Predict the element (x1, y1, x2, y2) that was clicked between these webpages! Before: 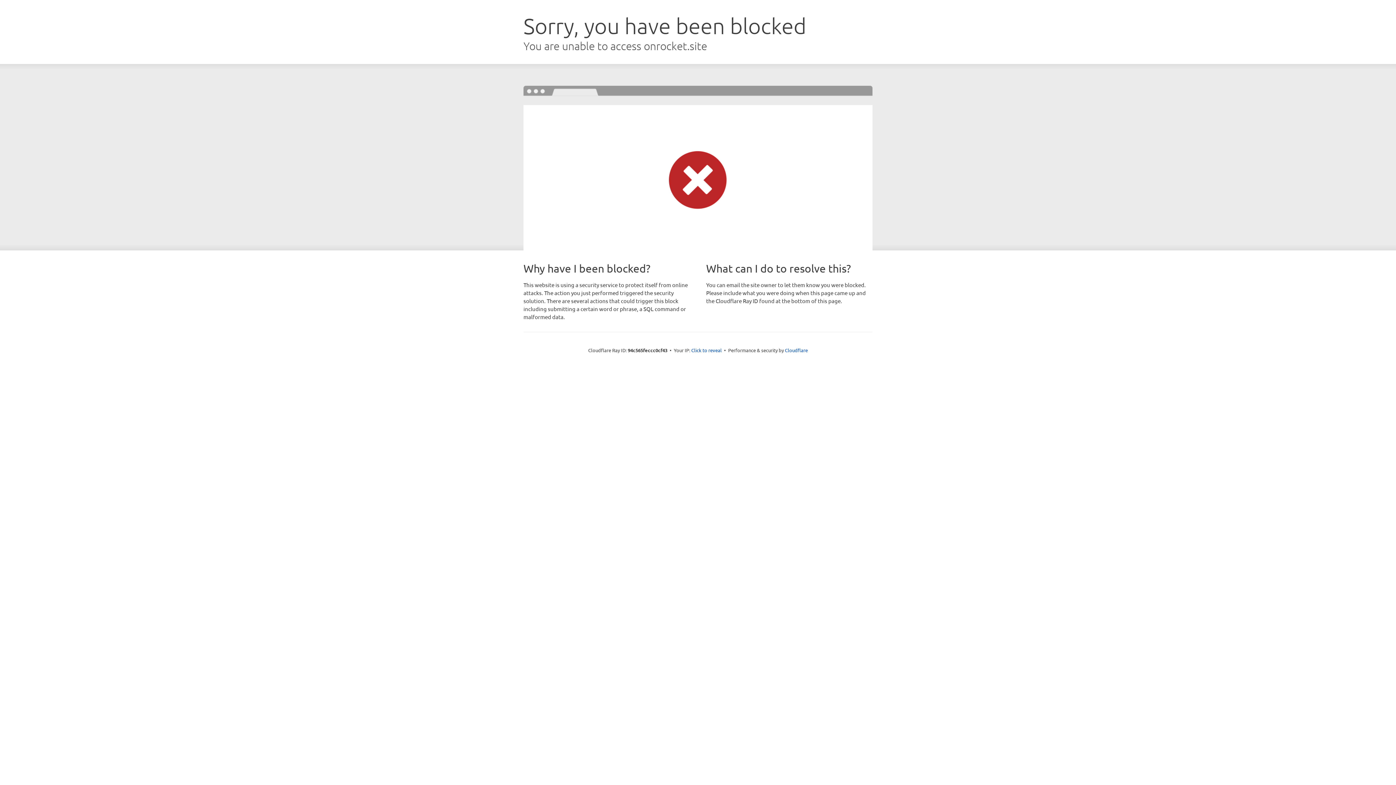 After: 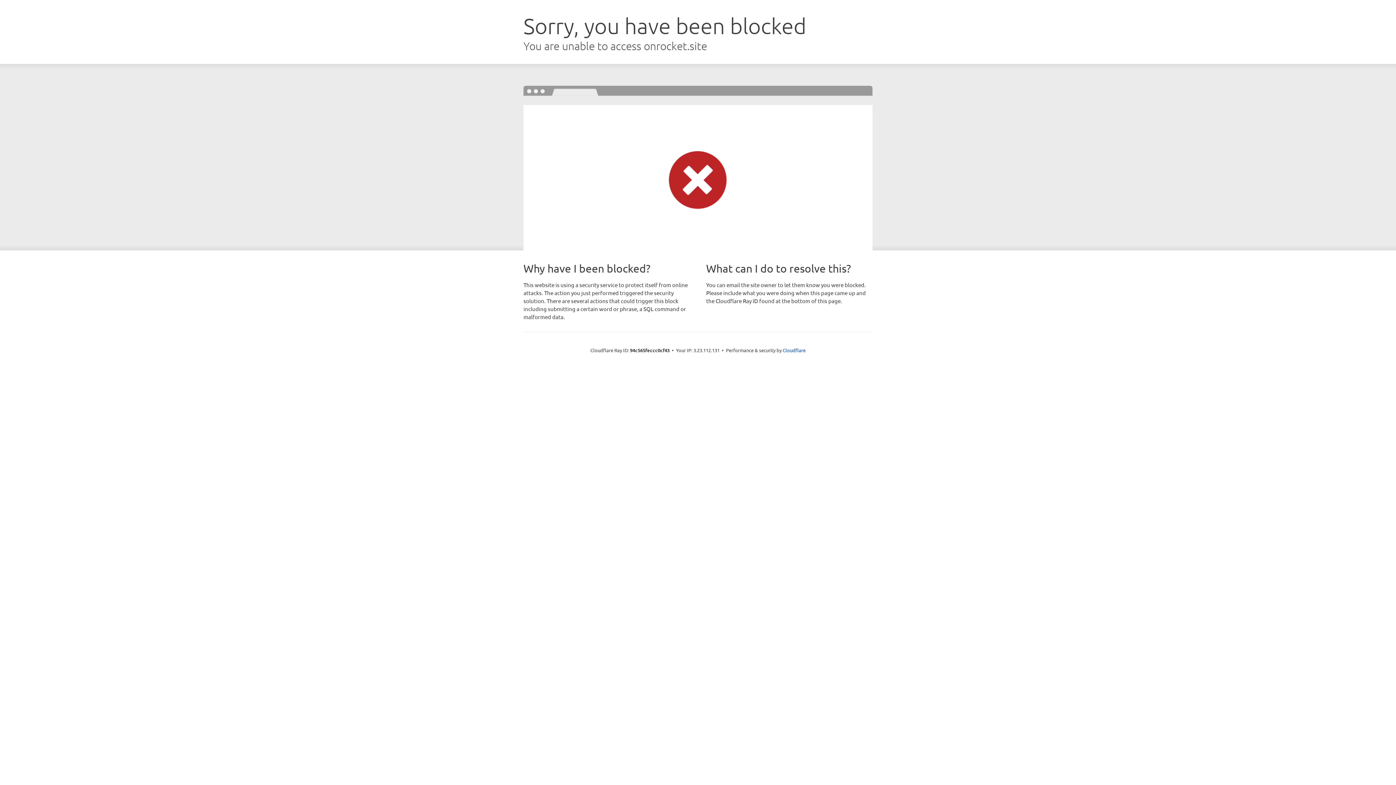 Action: bbox: (691, 346, 722, 353) label: Click to reveal